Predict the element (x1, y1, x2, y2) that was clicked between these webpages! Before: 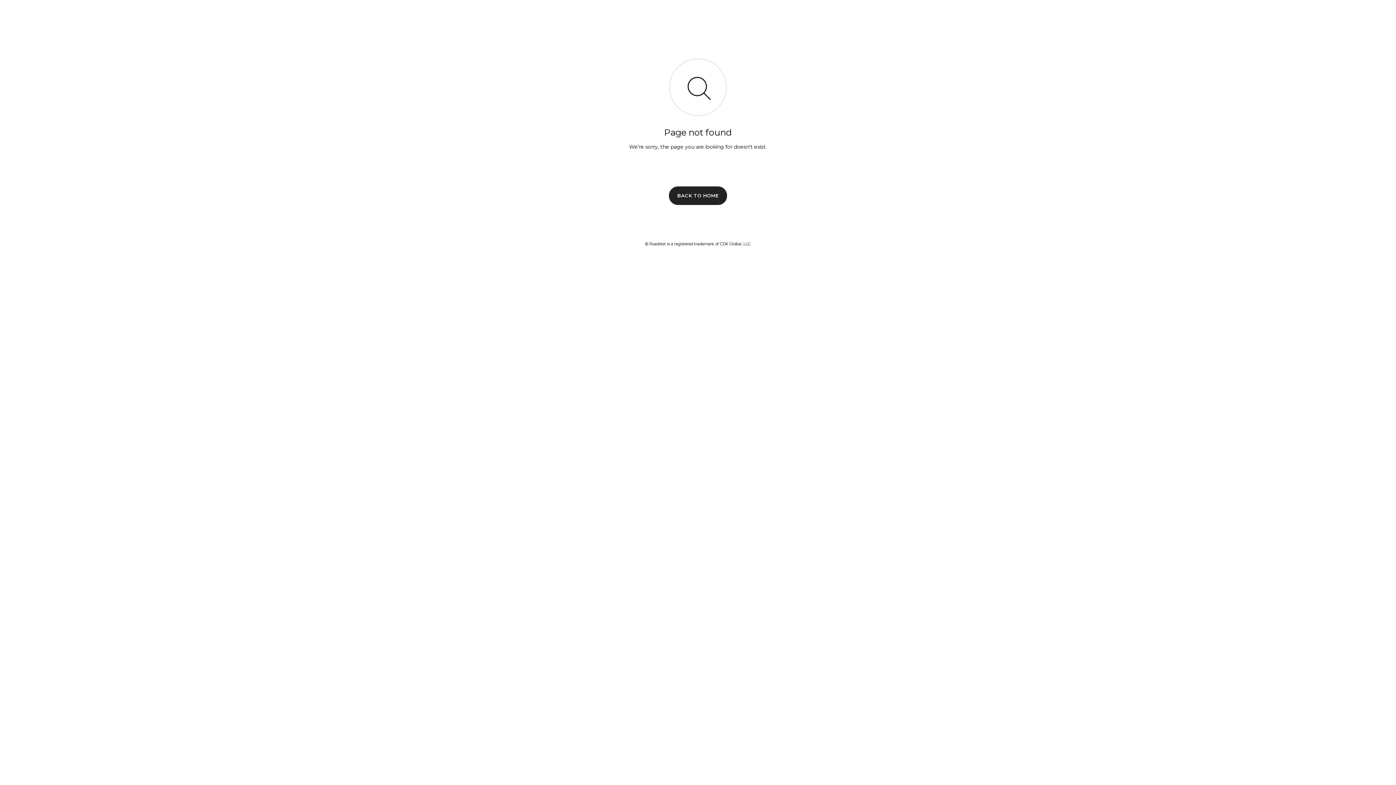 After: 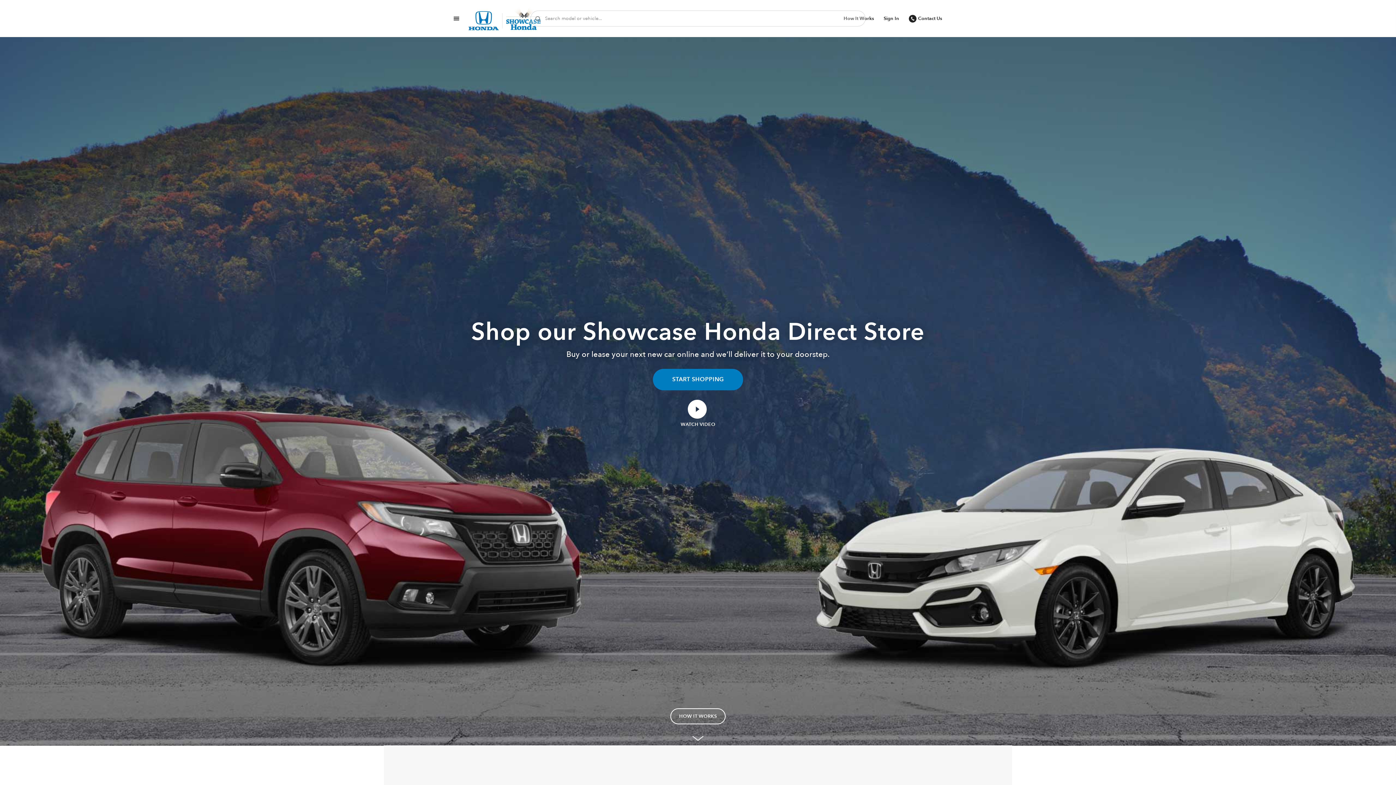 Action: label: BACK TO HOME bbox: (669, 186, 727, 204)